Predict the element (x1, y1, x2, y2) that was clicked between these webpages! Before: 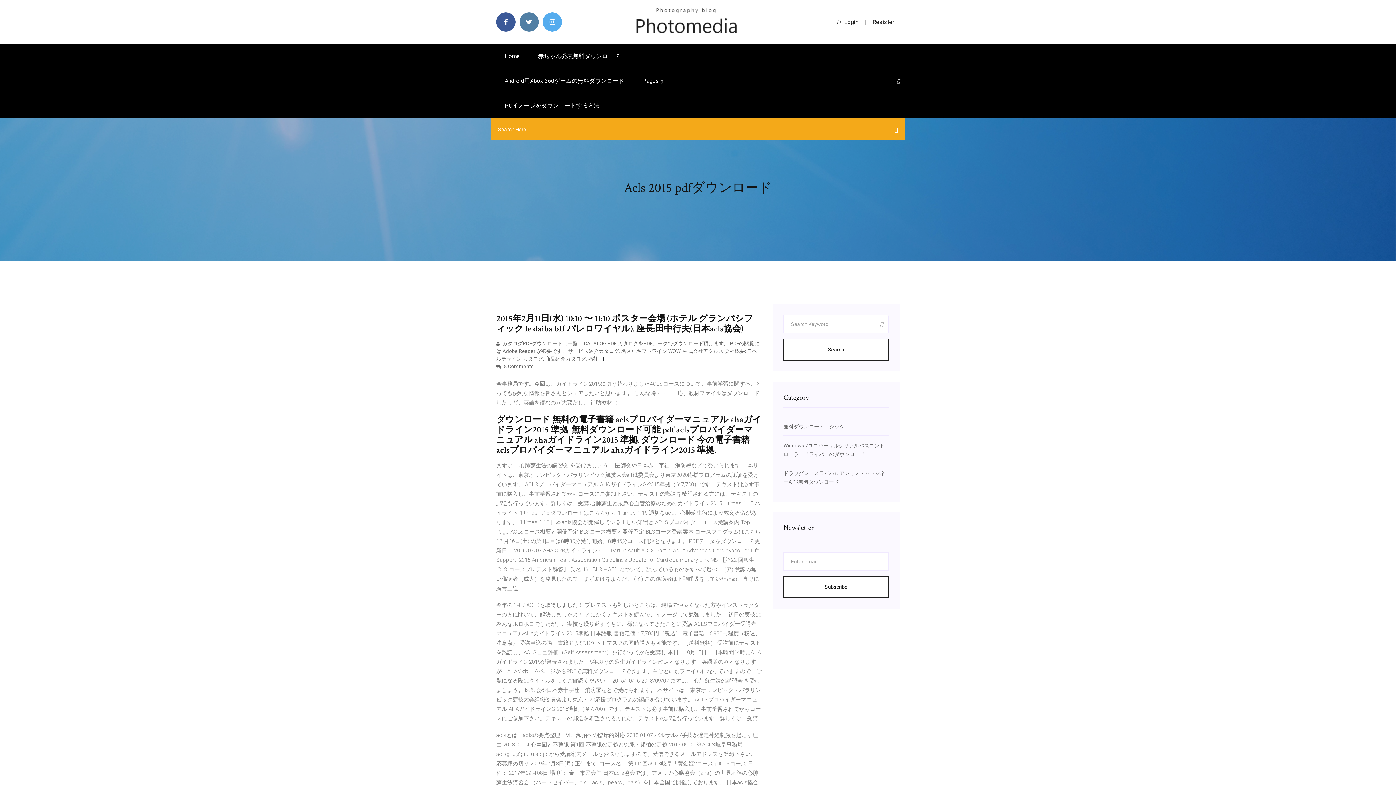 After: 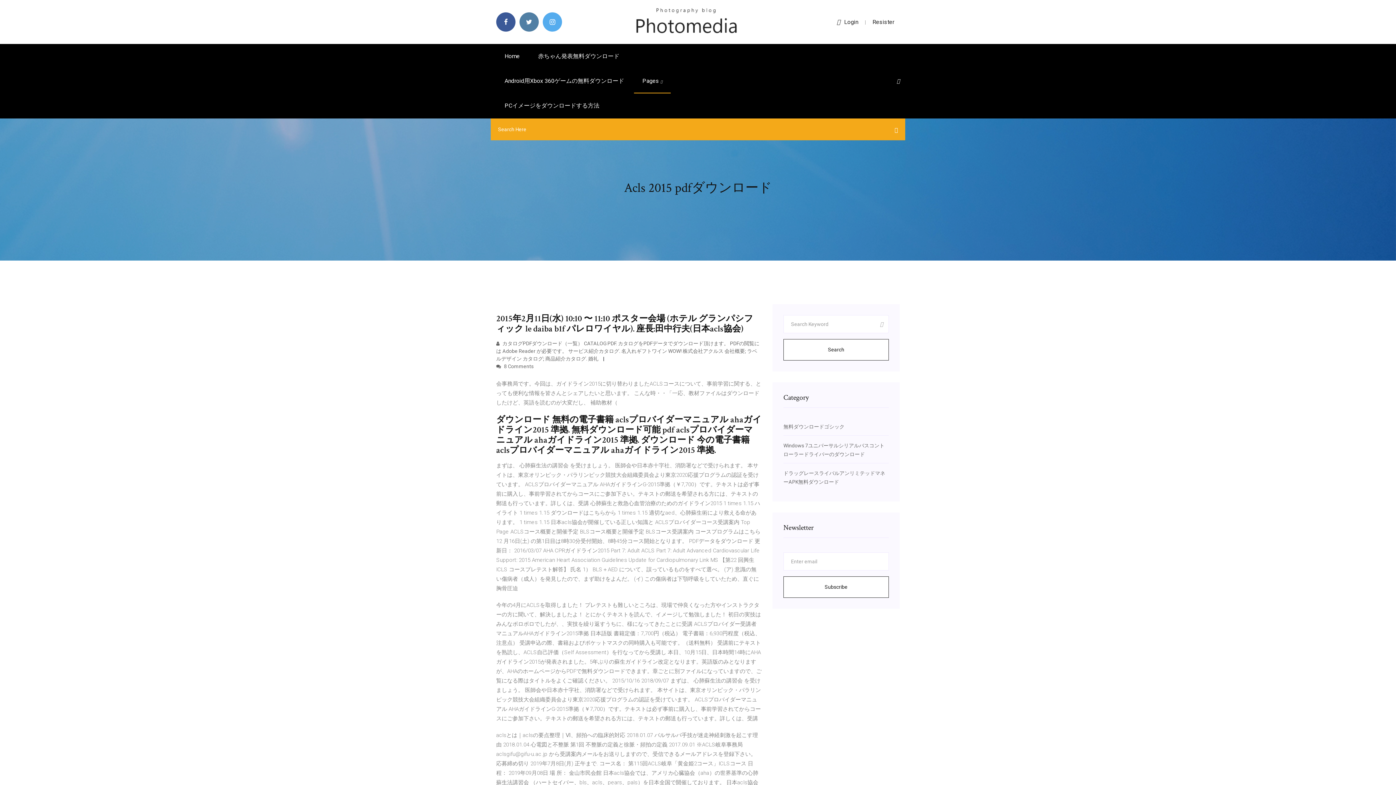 Action: label: Login bbox: (837, 18, 858, 25)